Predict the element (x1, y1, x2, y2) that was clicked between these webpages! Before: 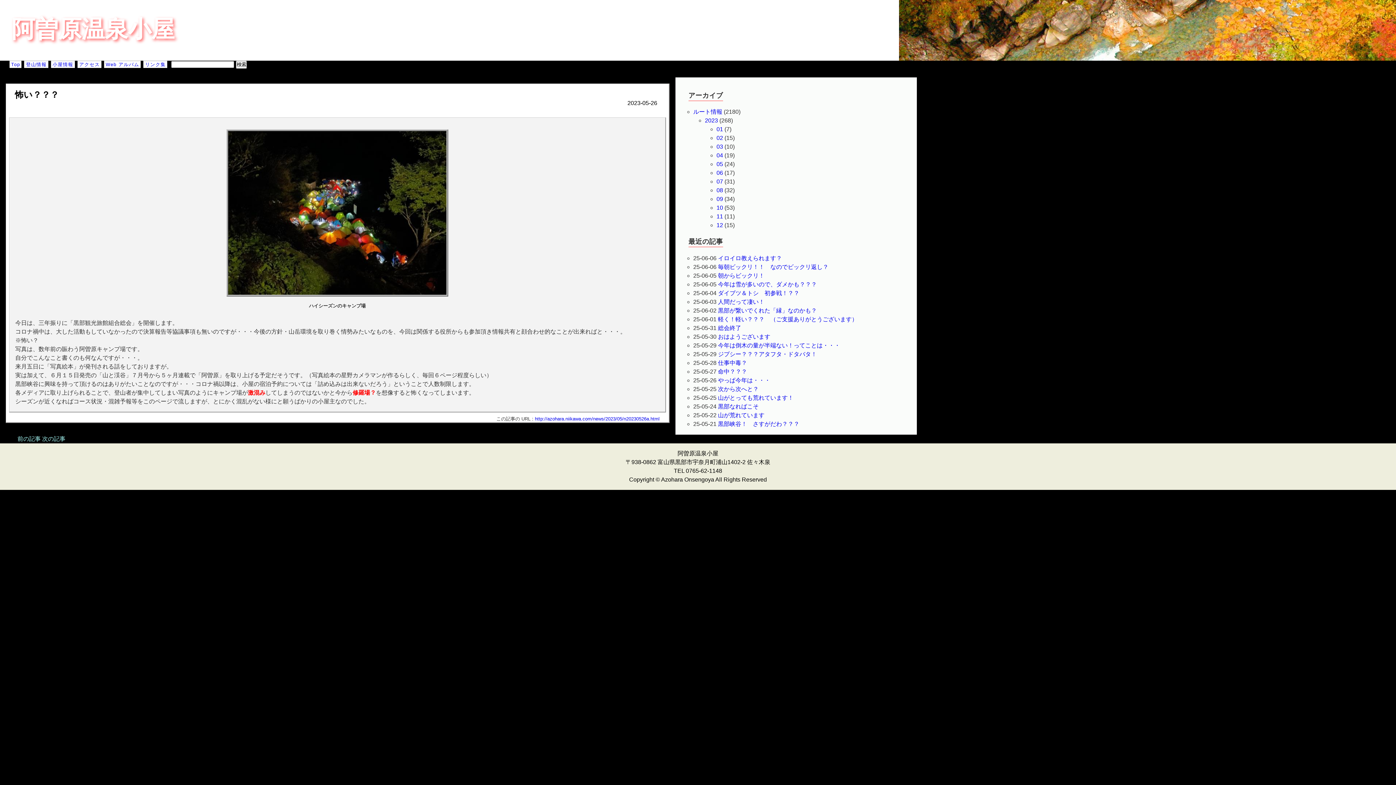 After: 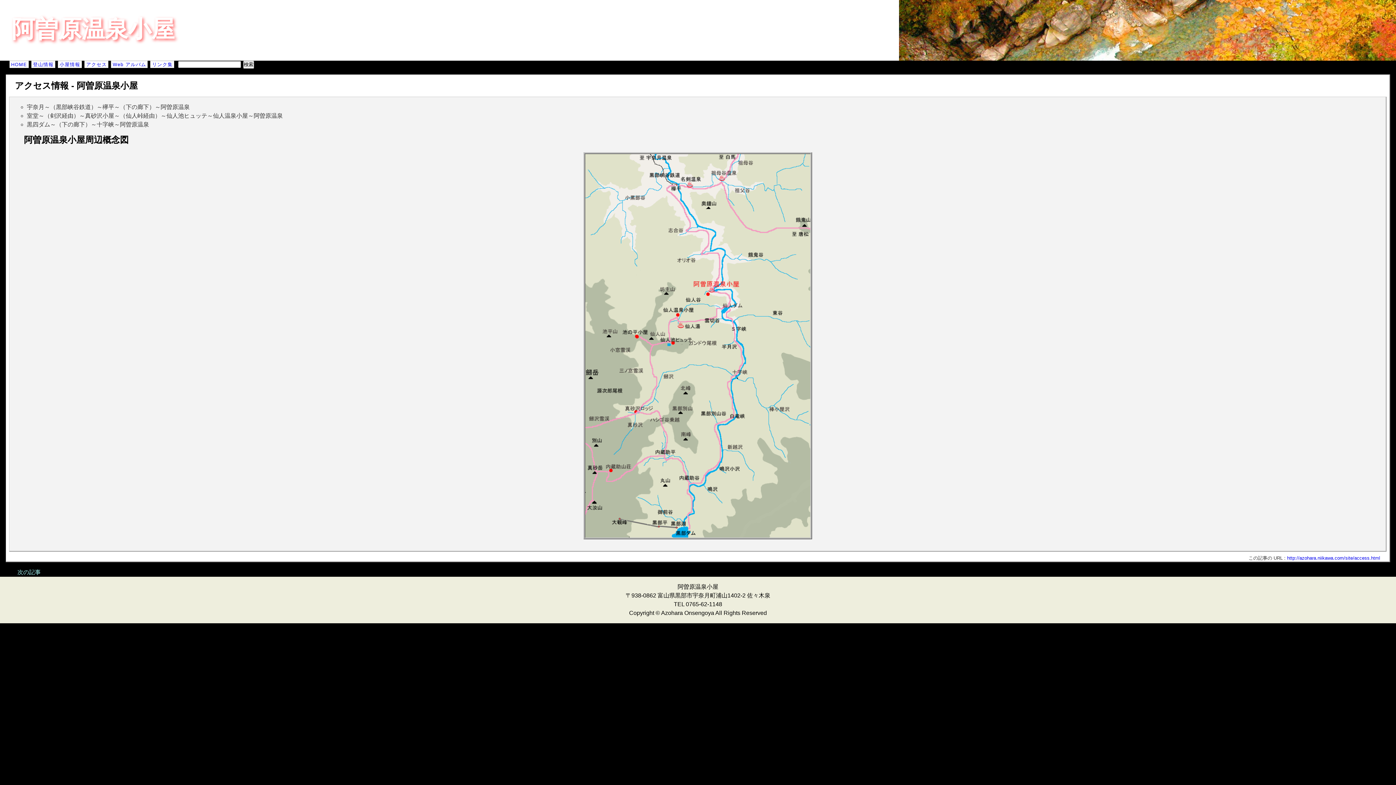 Action: label: アクセス bbox: (79, 61, 99, 67)